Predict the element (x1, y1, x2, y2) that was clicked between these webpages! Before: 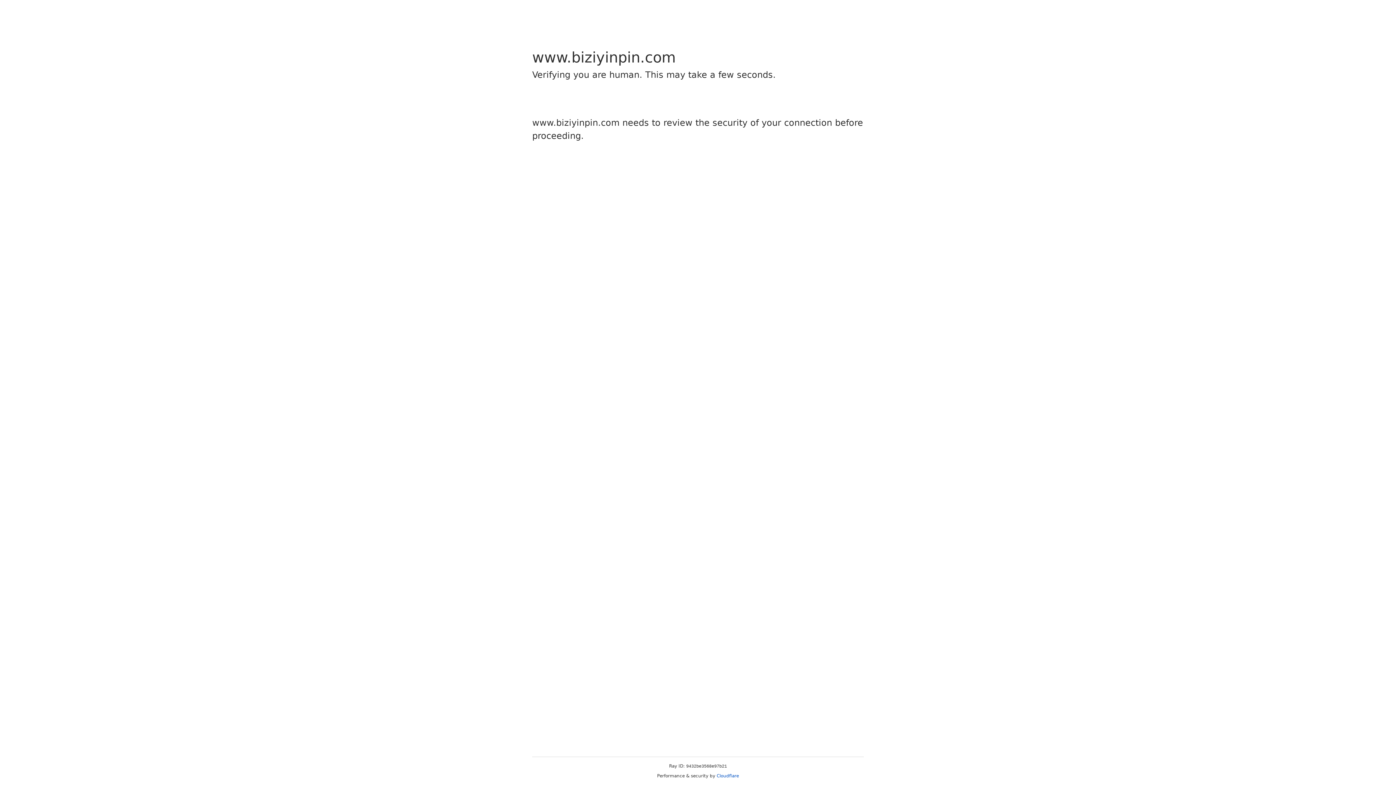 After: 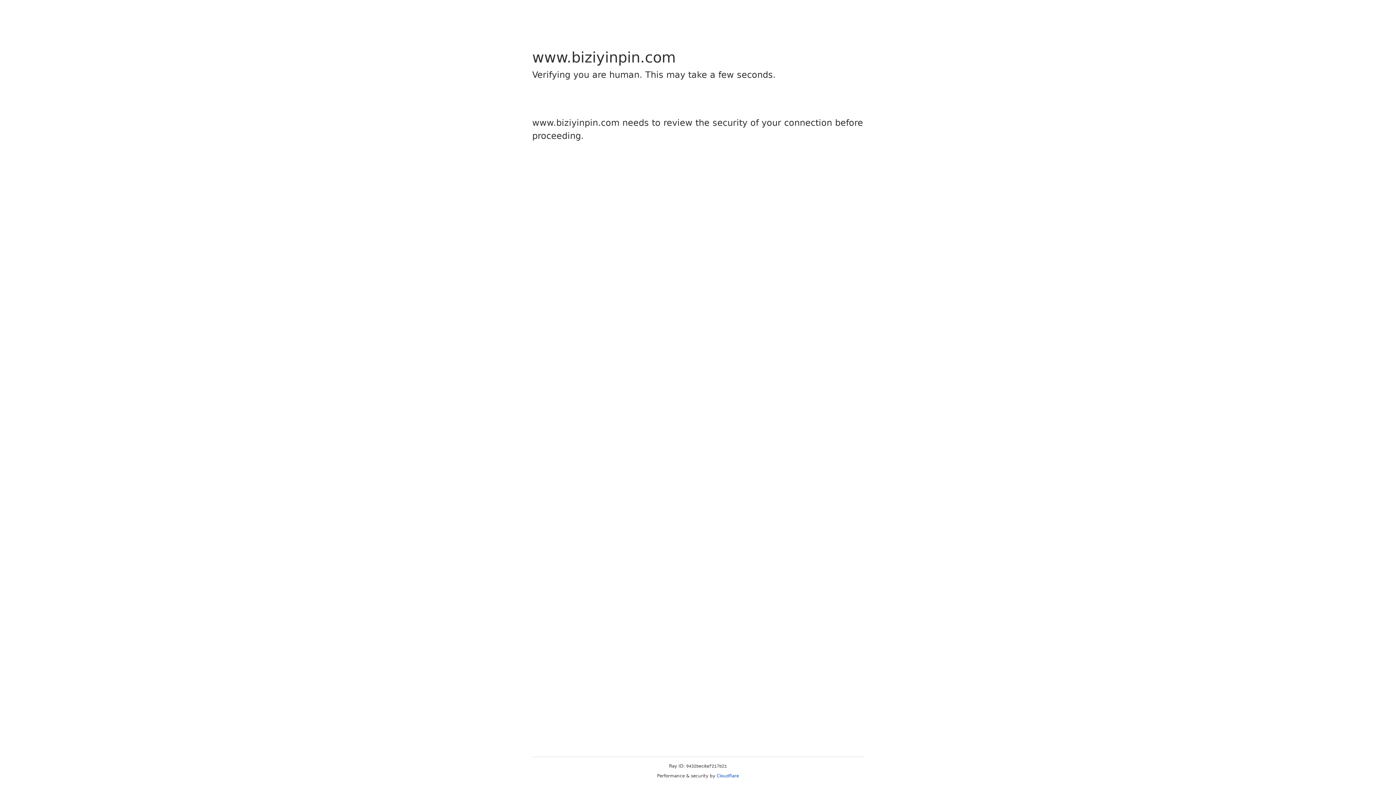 Action: bbox: (716, 773, 739, 778) label: Cloudflare